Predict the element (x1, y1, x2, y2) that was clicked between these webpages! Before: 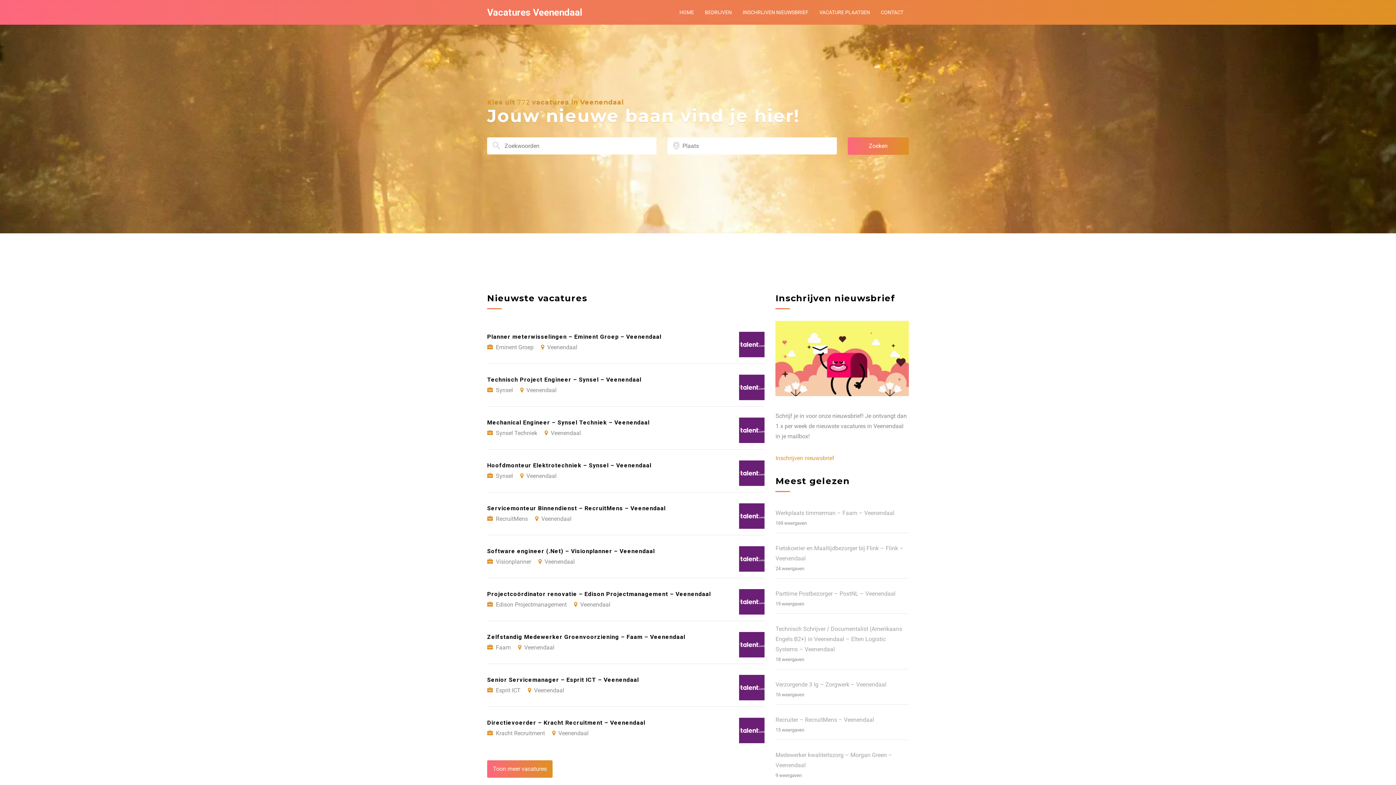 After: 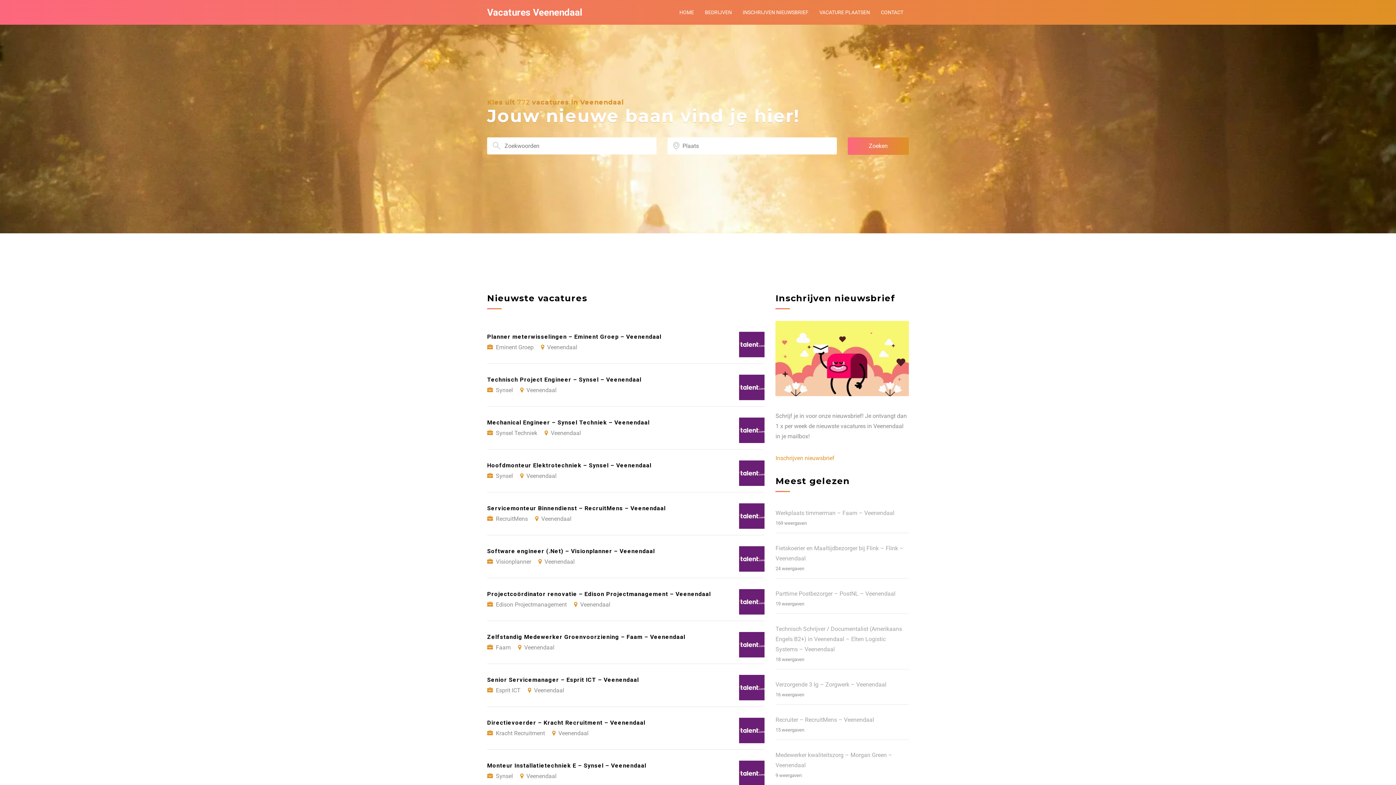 Action: label: Toon meer vacatures bbox: (487, 760, 552, 778)